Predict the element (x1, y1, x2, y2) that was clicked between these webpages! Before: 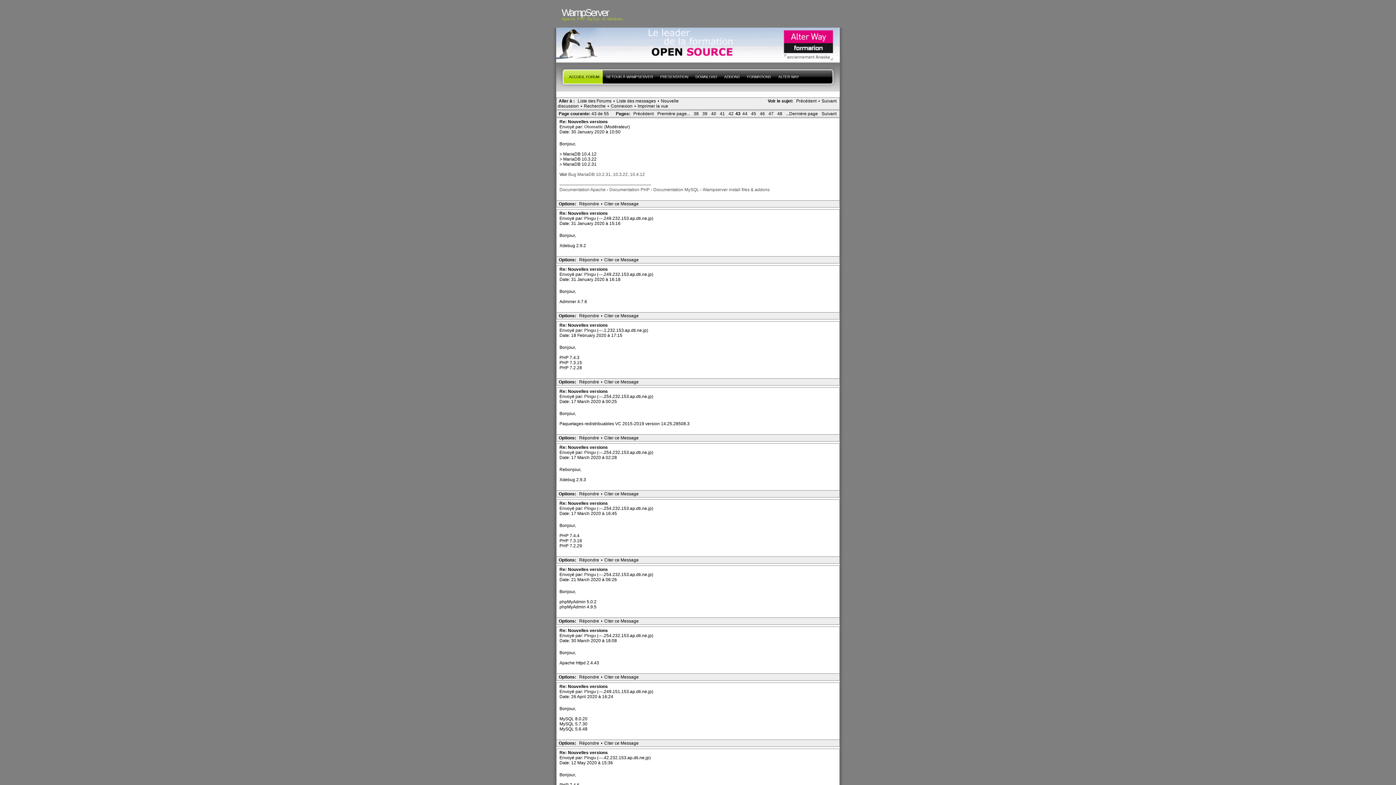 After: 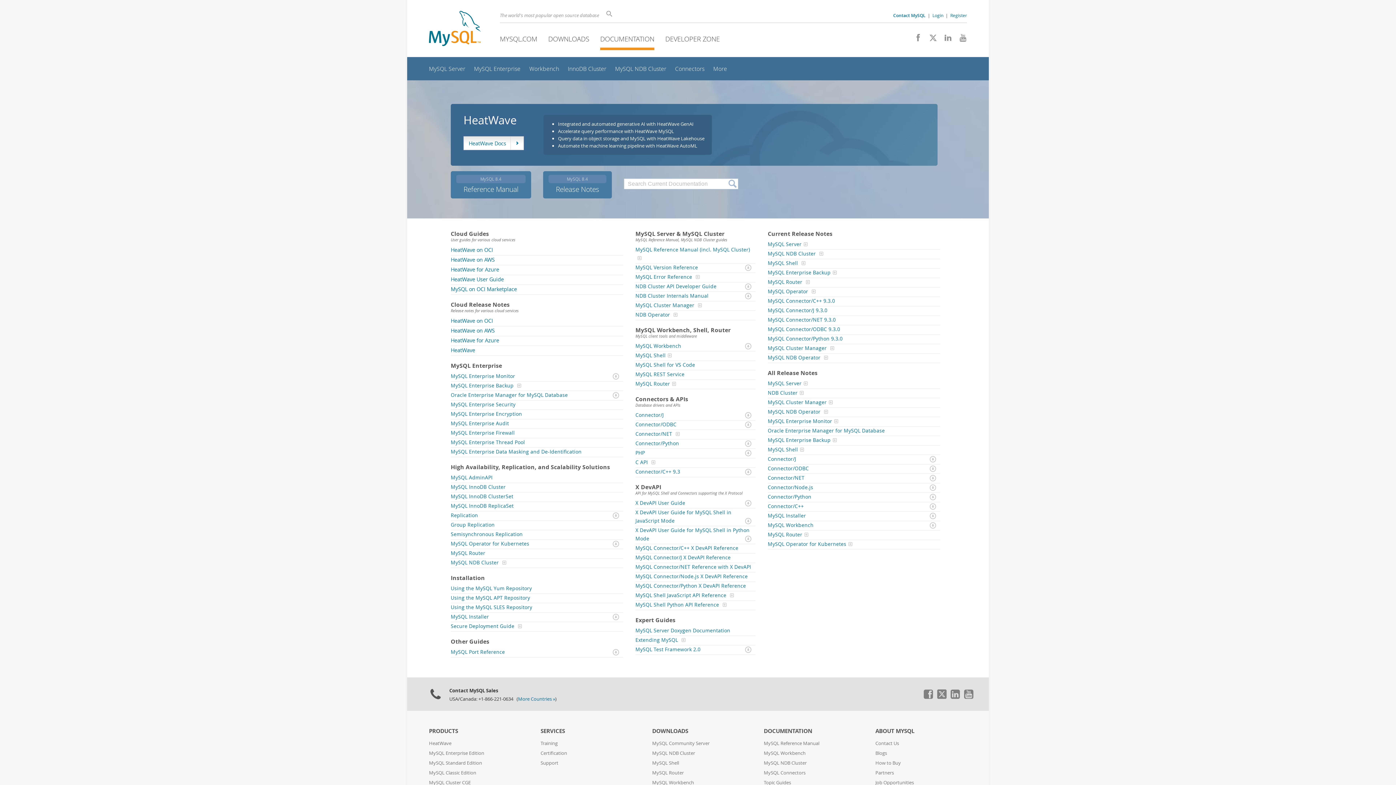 Action: label: Documentation MySQL bbox: (653, 187, 699, 192)